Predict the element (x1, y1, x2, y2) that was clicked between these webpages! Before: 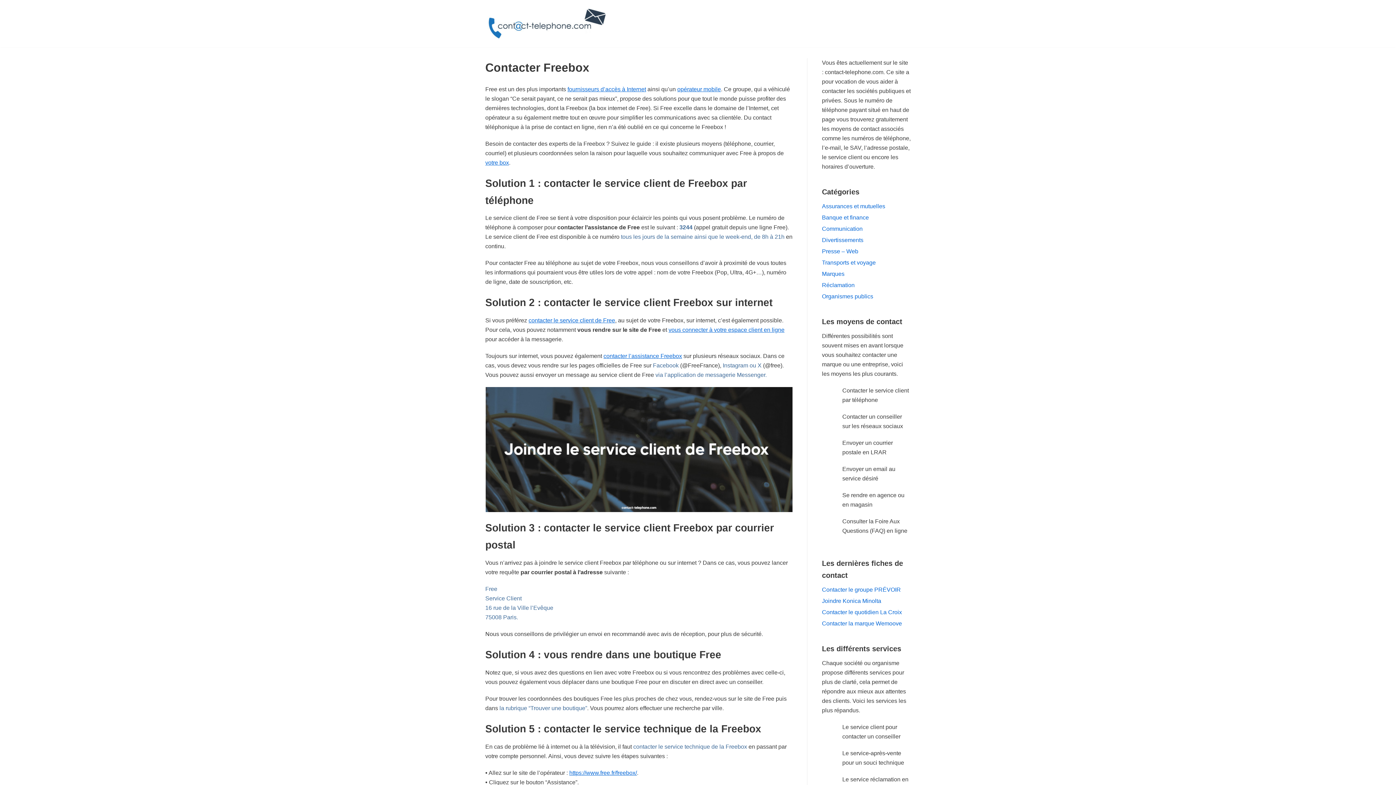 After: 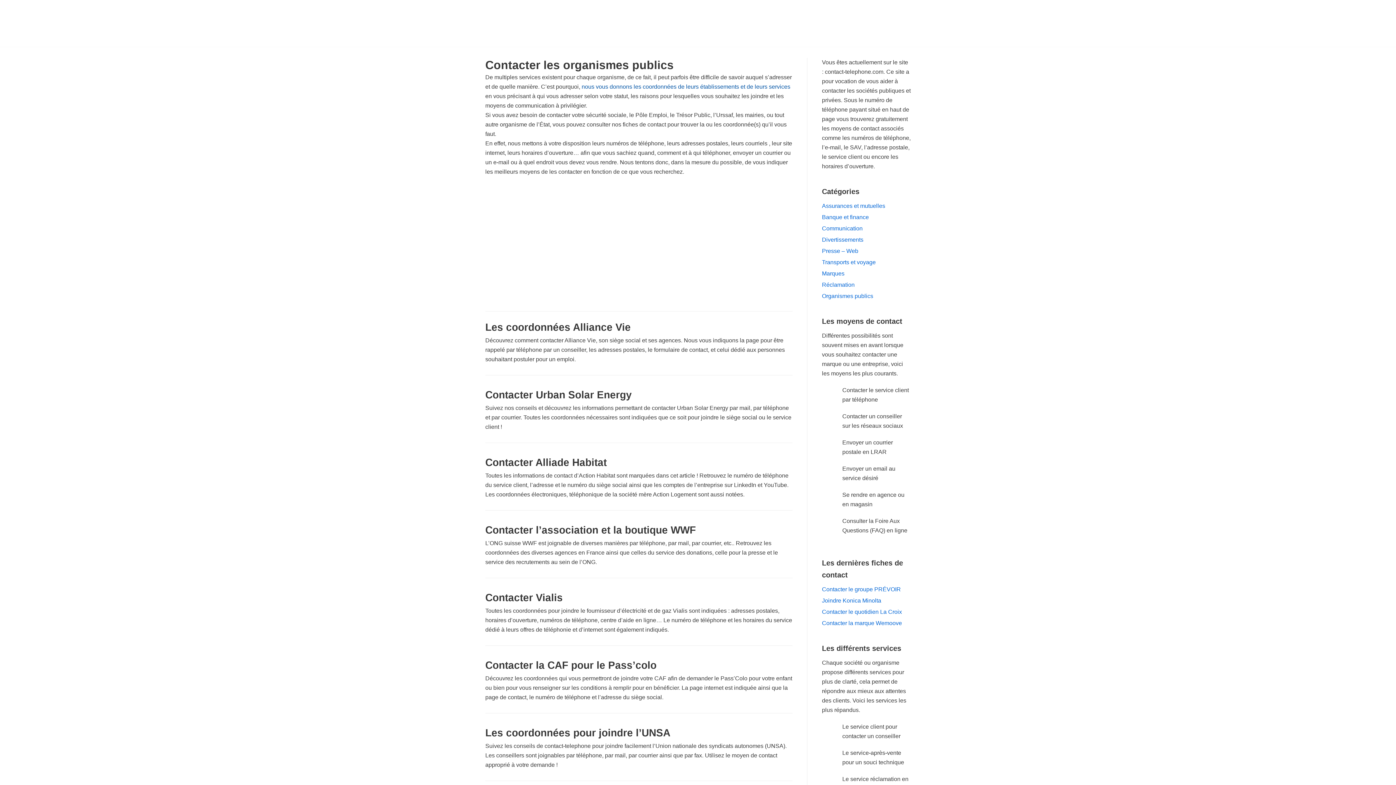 Action: label: Organismes publics bbox: (822, 293, 873, 299)